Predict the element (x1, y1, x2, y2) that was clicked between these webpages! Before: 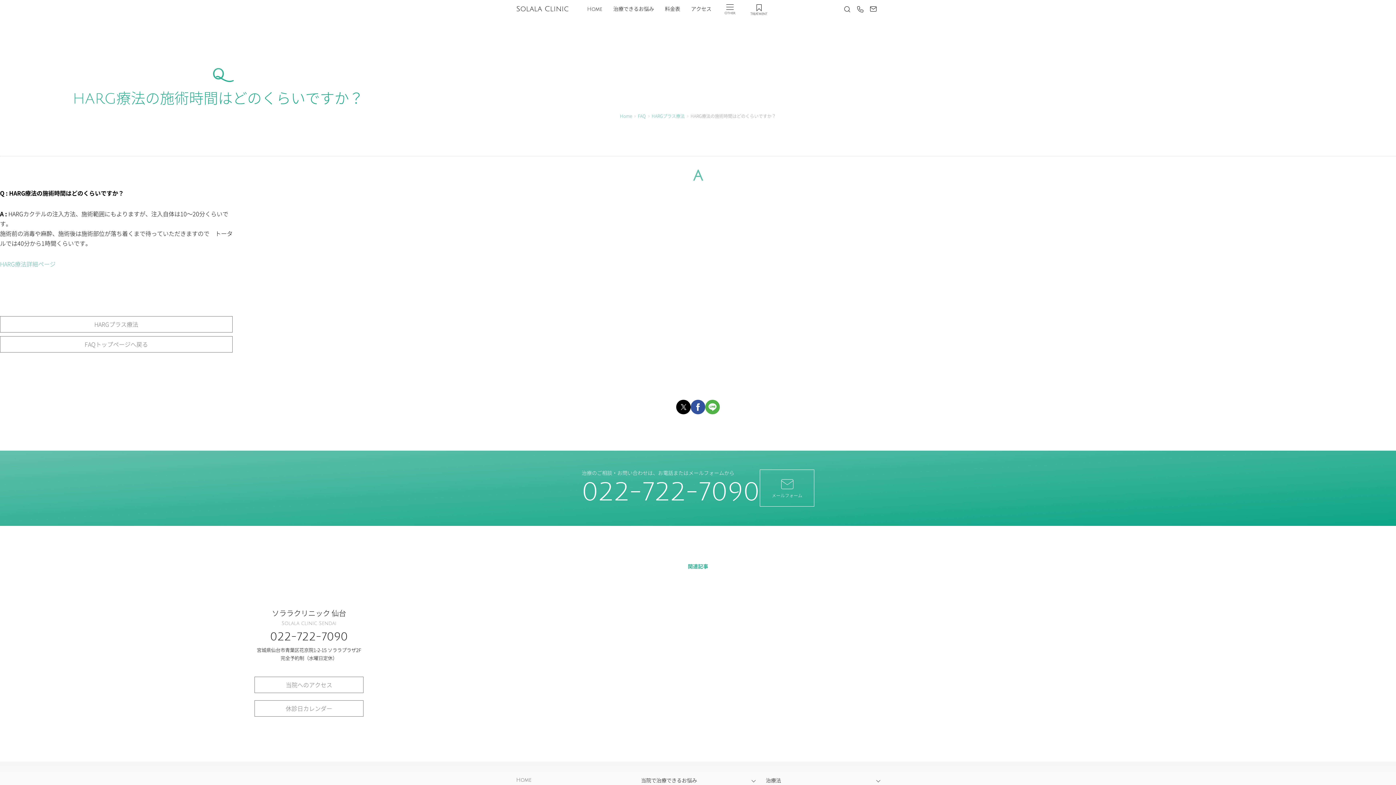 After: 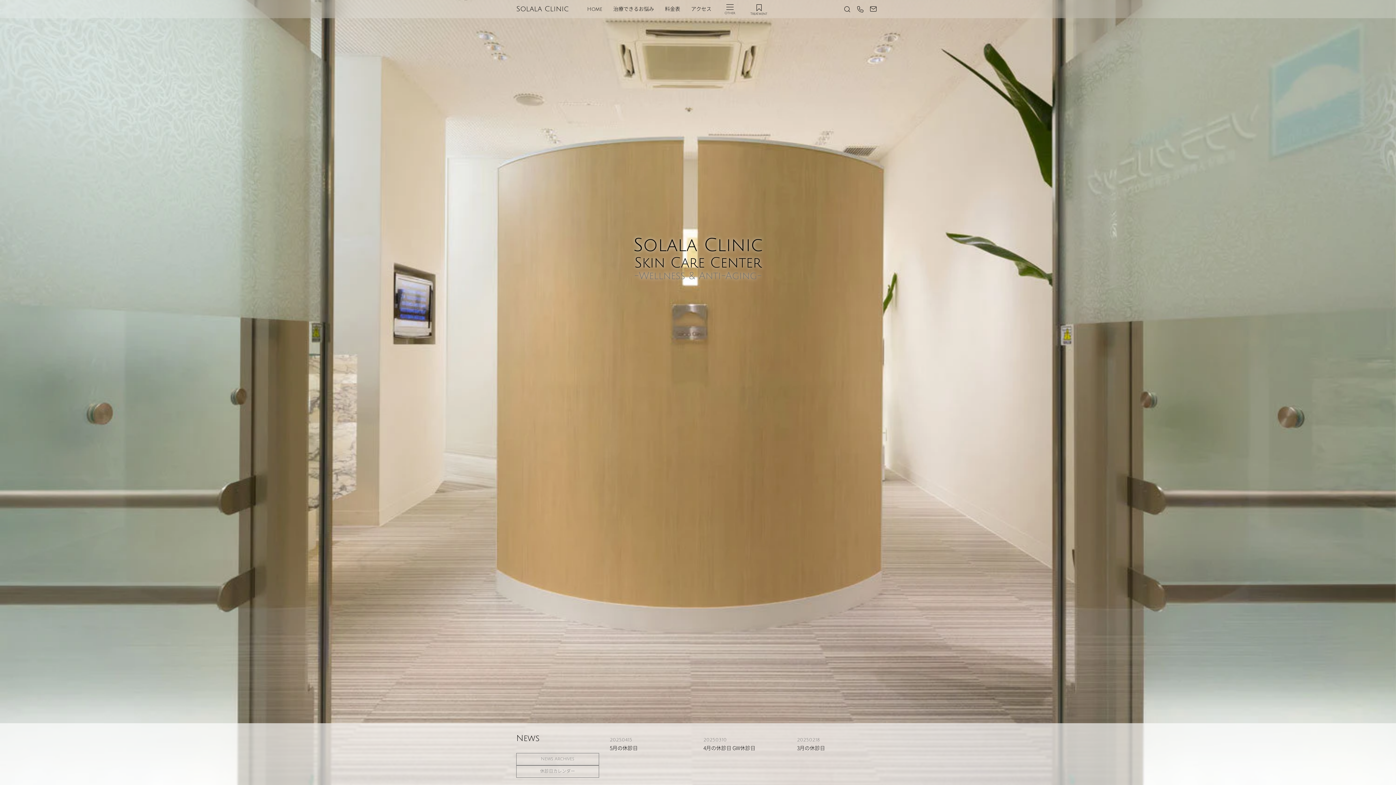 Action: label: Home bbox: (620, 112, 632, 118)